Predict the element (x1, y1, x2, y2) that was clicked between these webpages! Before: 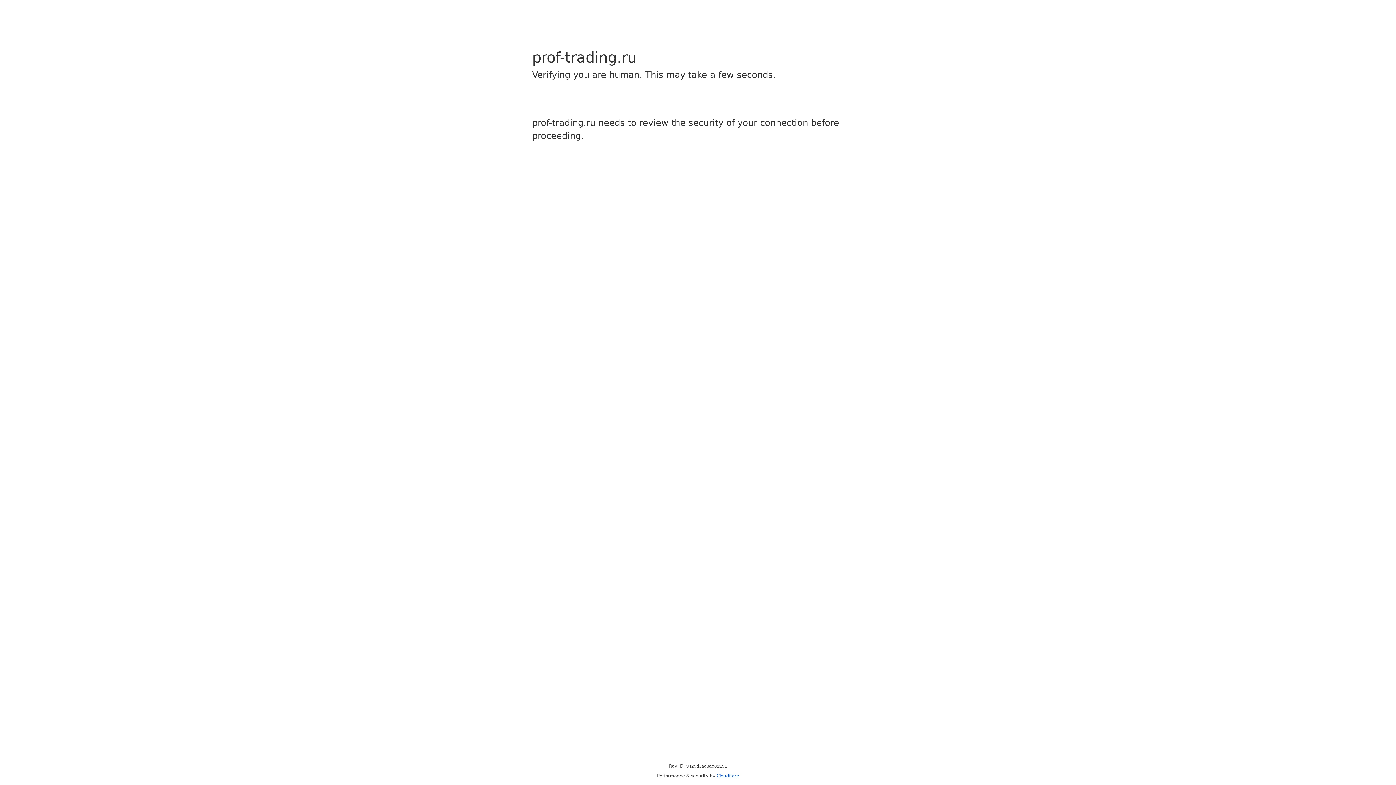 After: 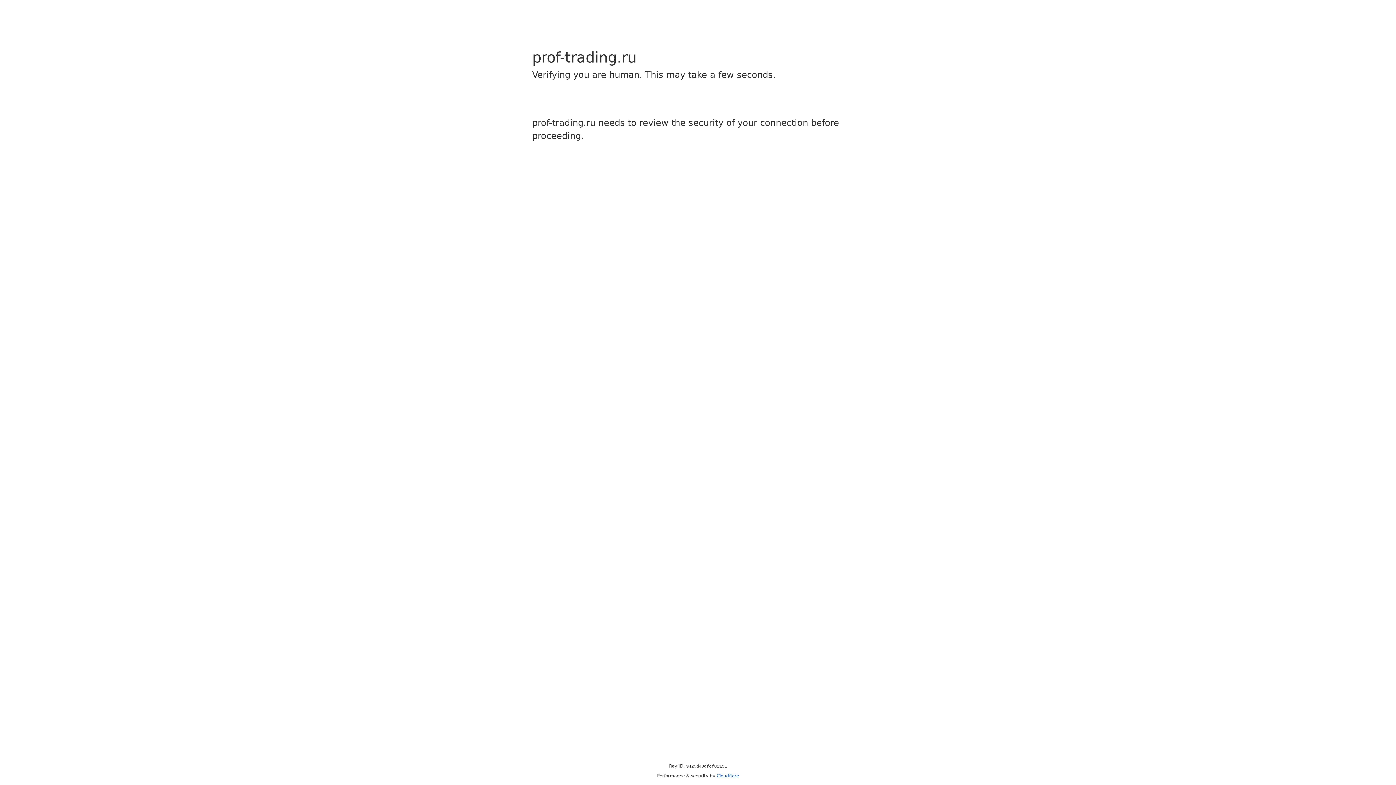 Action: label: Cloudflare bbox: (716, 773, 739, 778)